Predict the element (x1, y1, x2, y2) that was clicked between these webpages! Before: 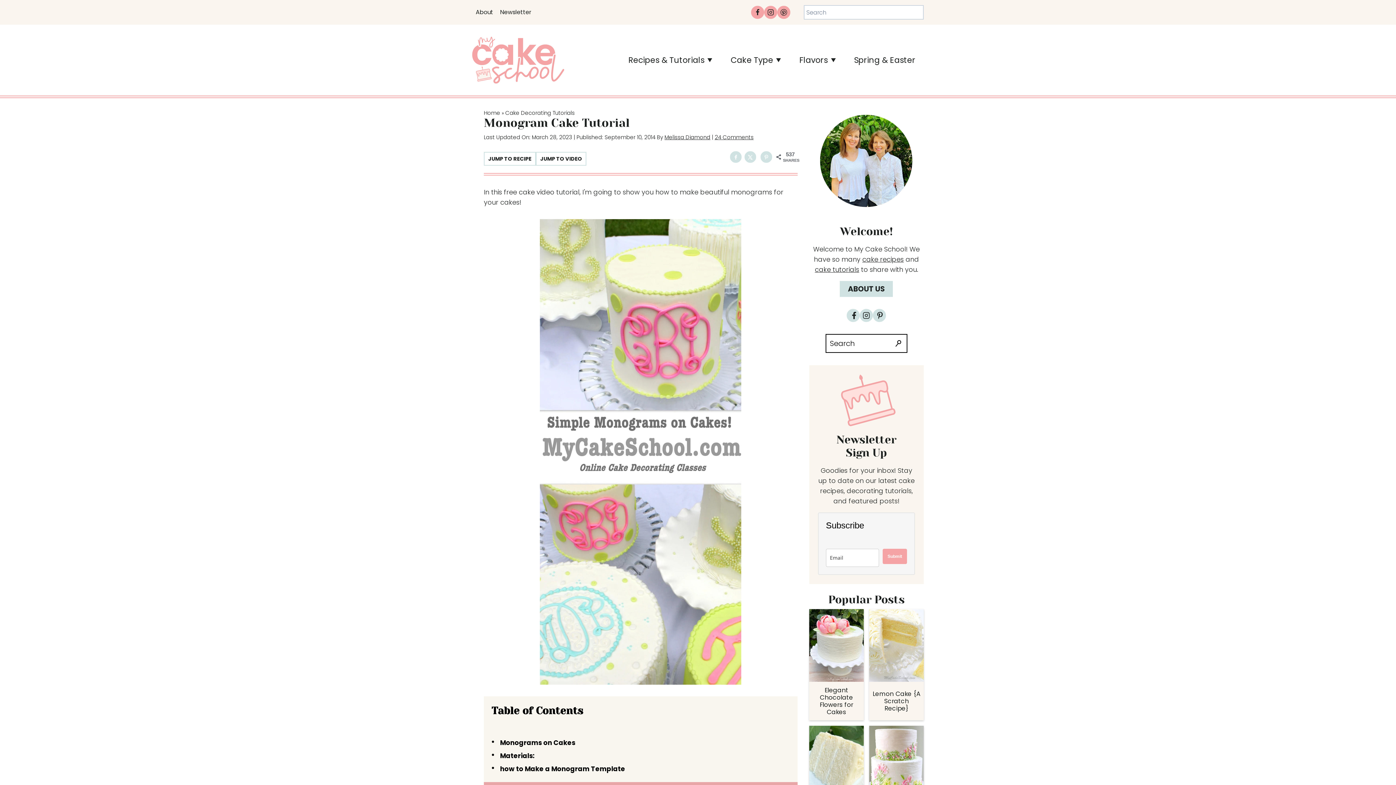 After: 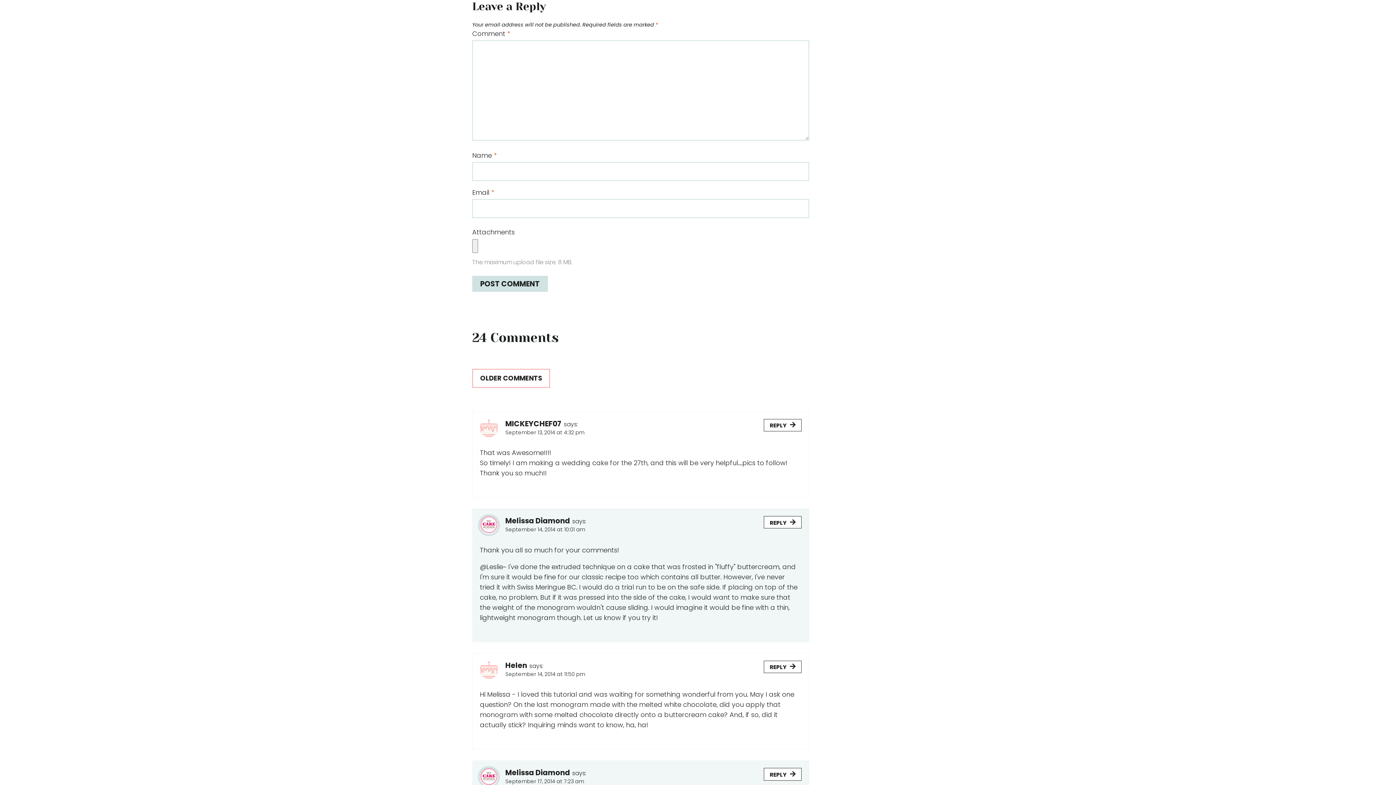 Action: bbox: (714, 133, 753, 141) label: 24 Comments